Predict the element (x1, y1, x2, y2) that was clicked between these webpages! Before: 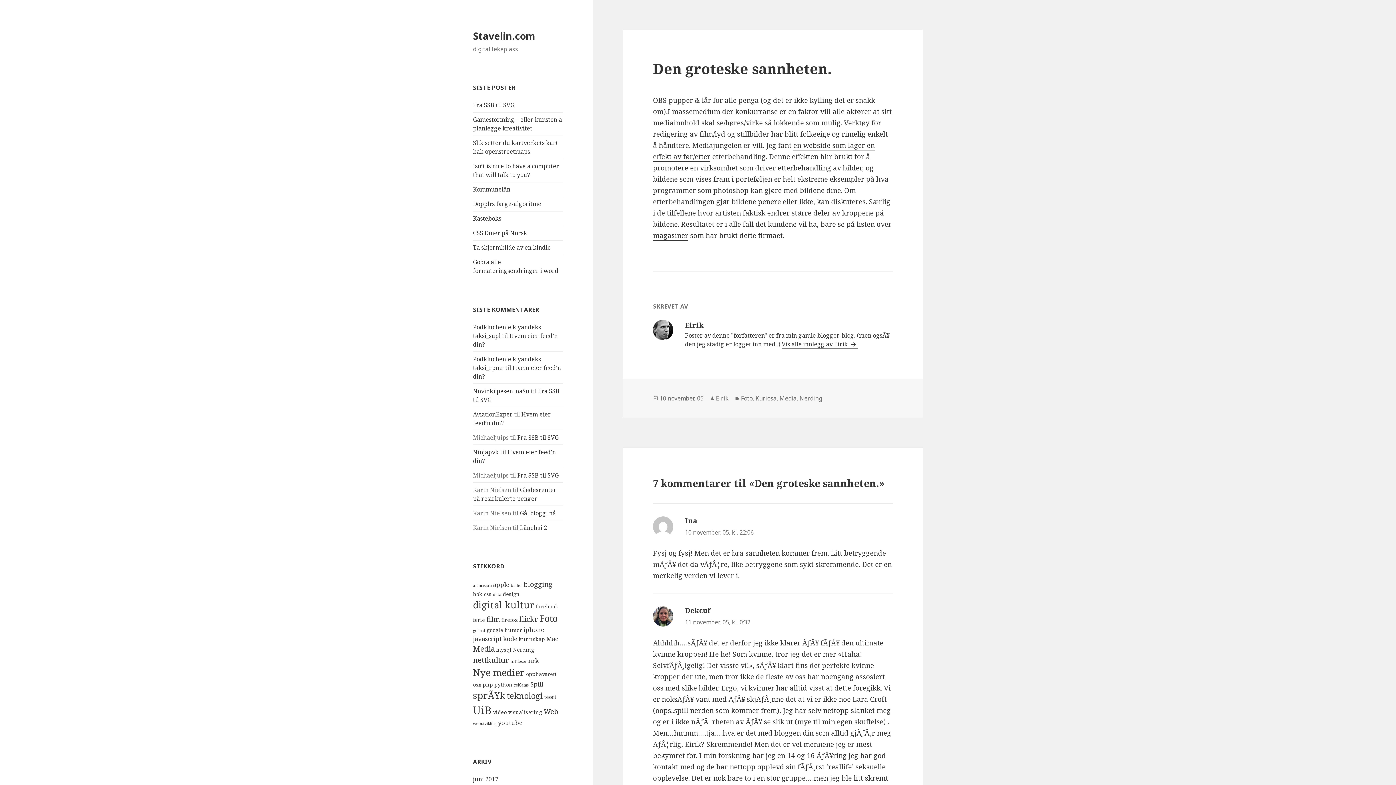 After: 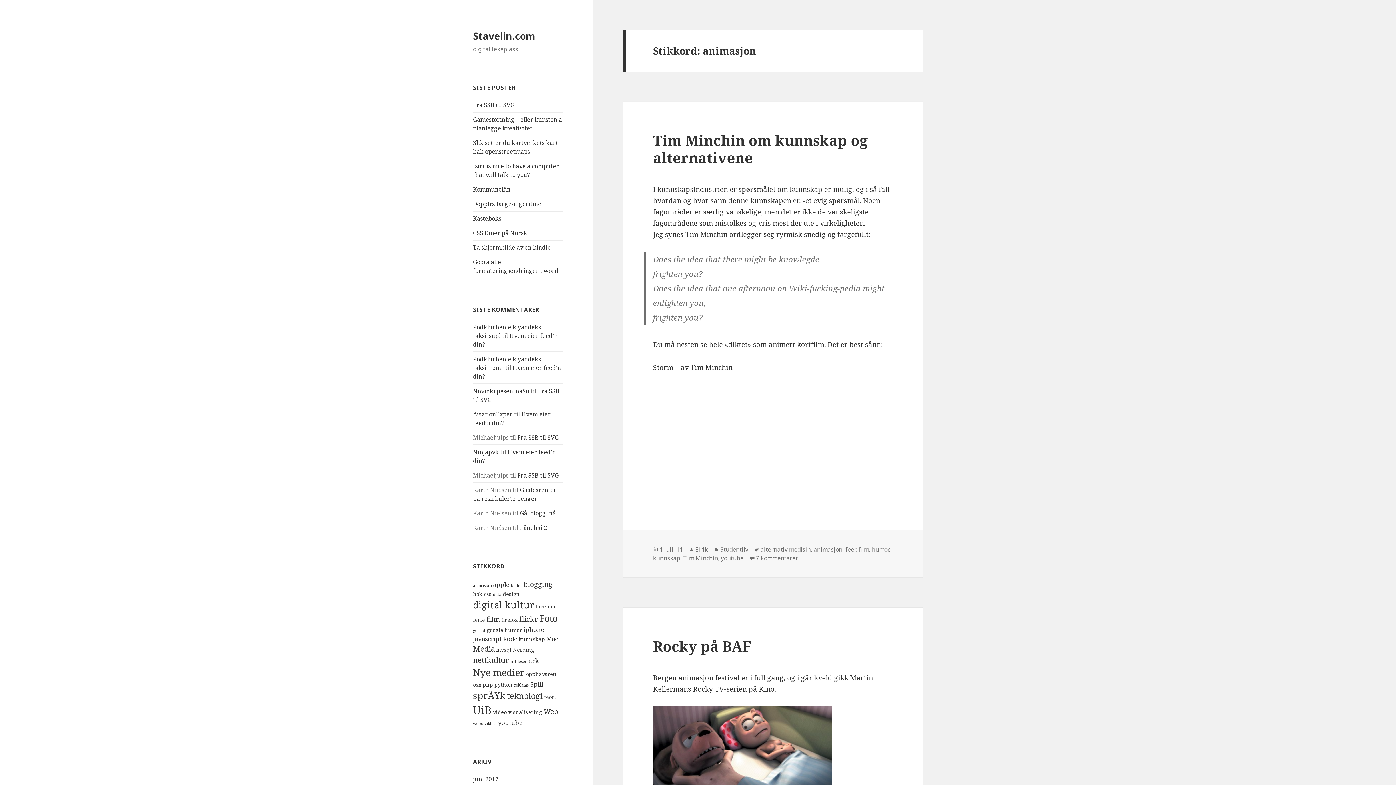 Action: label: animasjon (3 elementer) bbox: (473, 583, 491, 588)